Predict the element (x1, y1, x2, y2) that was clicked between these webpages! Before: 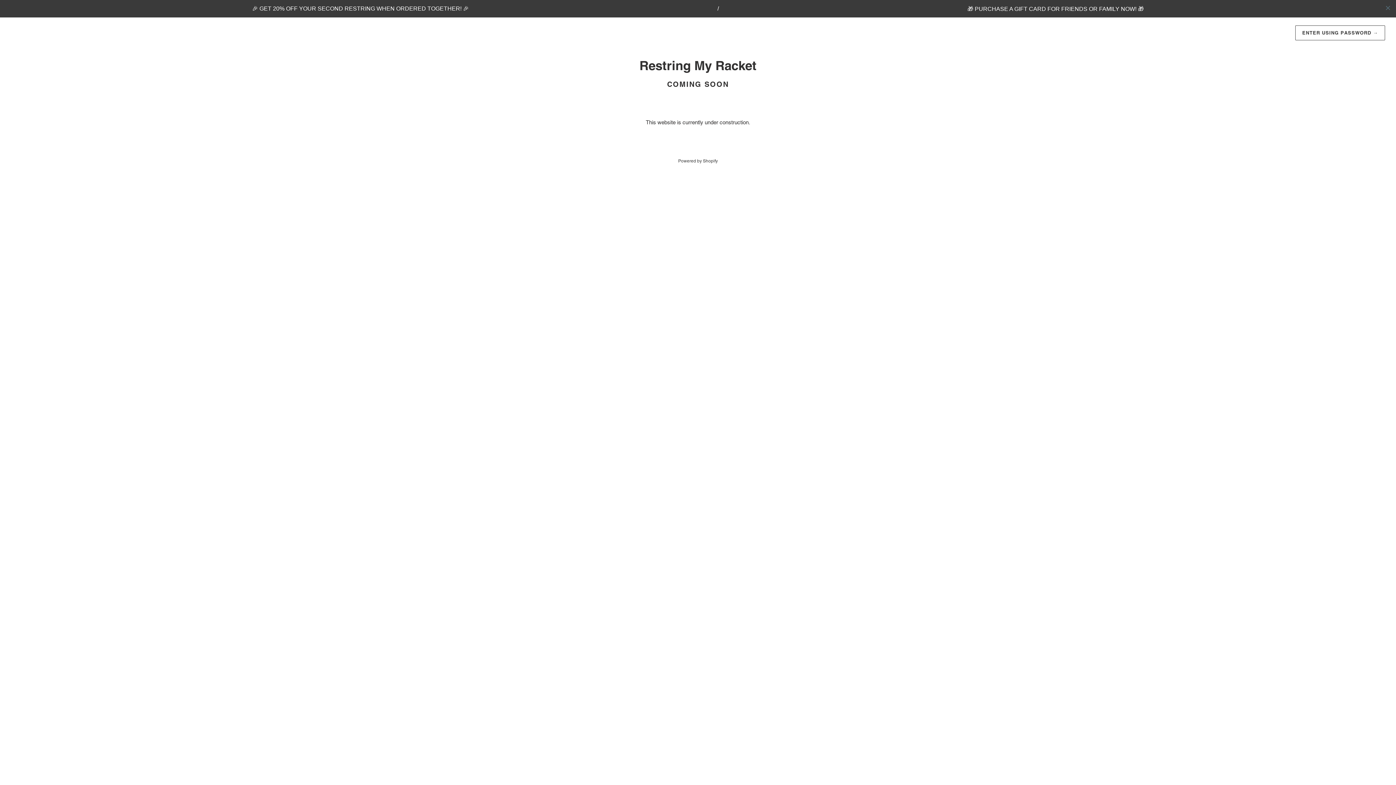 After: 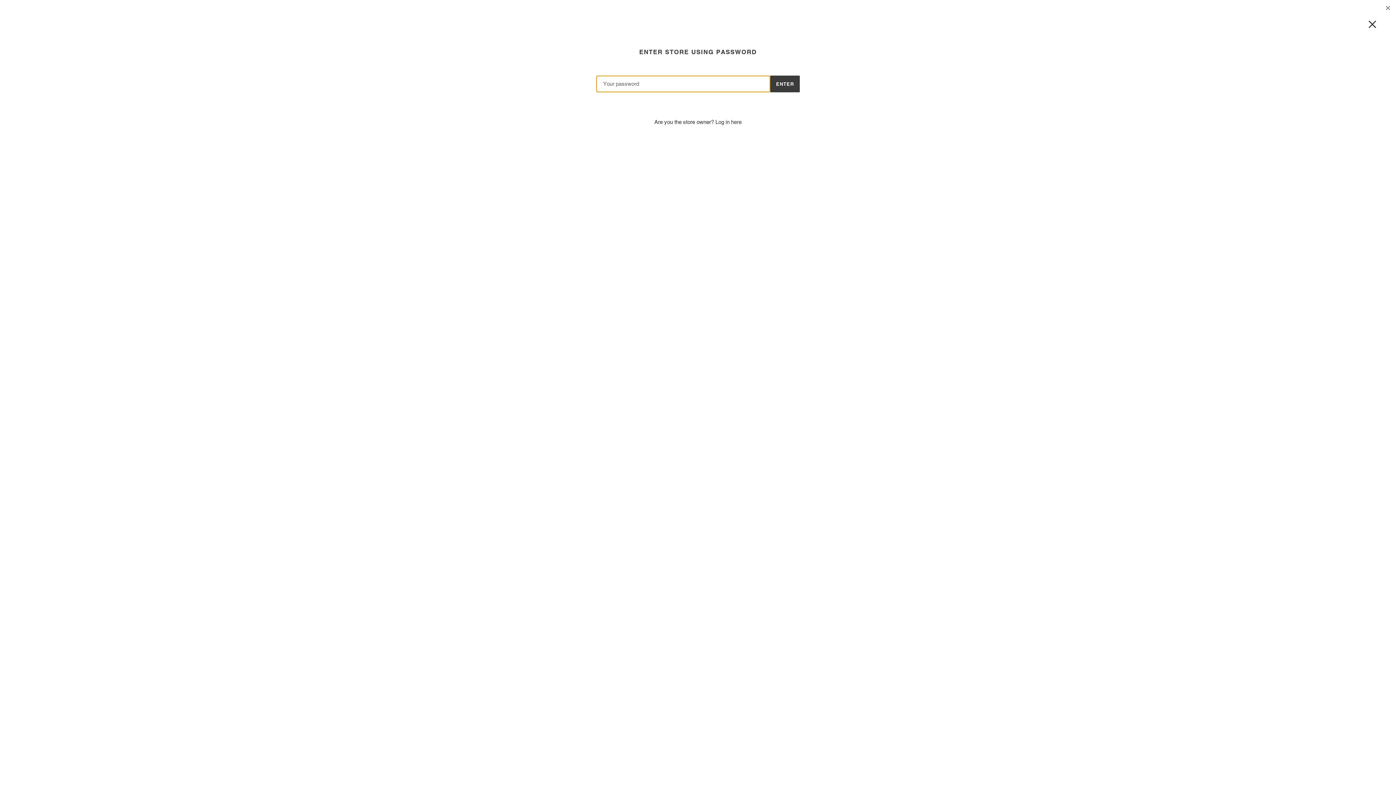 Action: bbox: (1295, 8, 1385, 22) label: ENTER USING PASSWORD →